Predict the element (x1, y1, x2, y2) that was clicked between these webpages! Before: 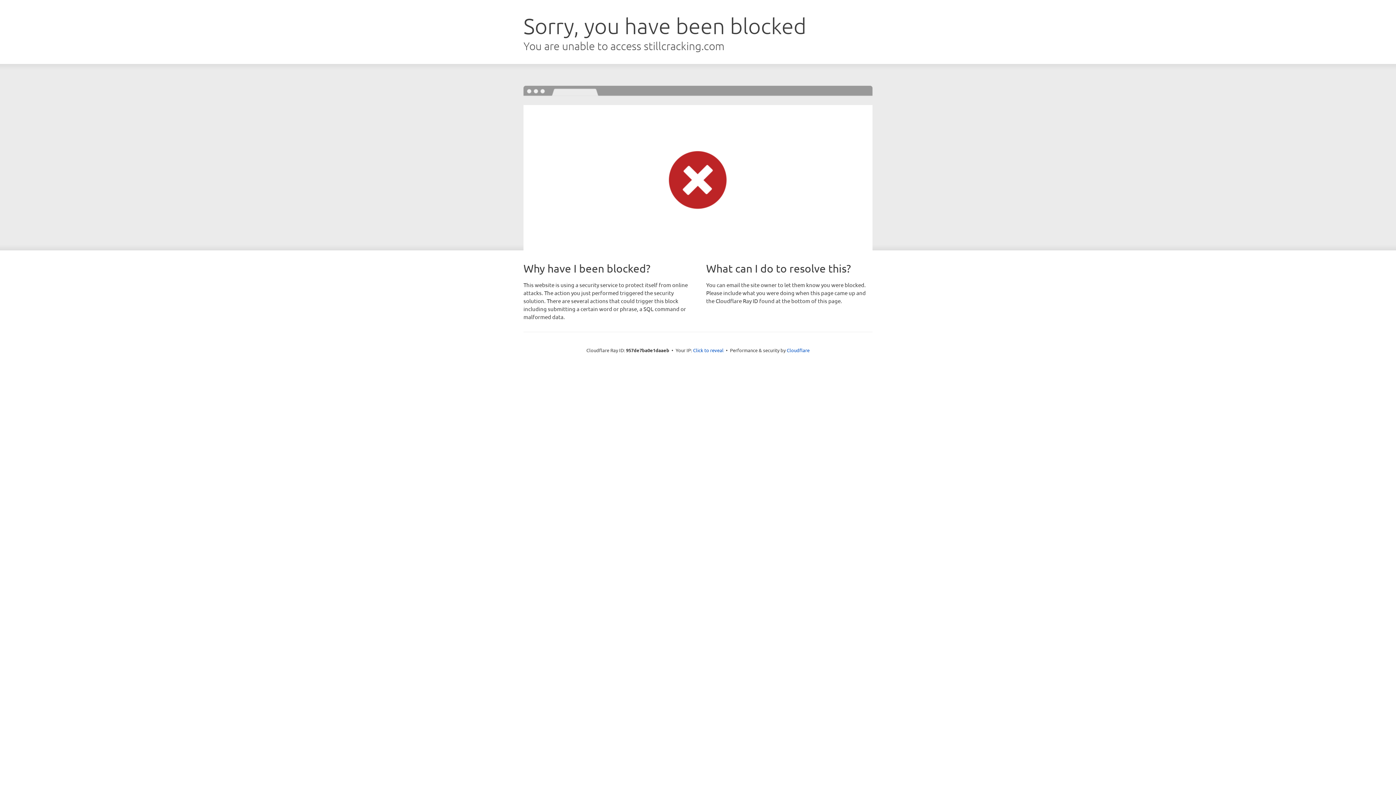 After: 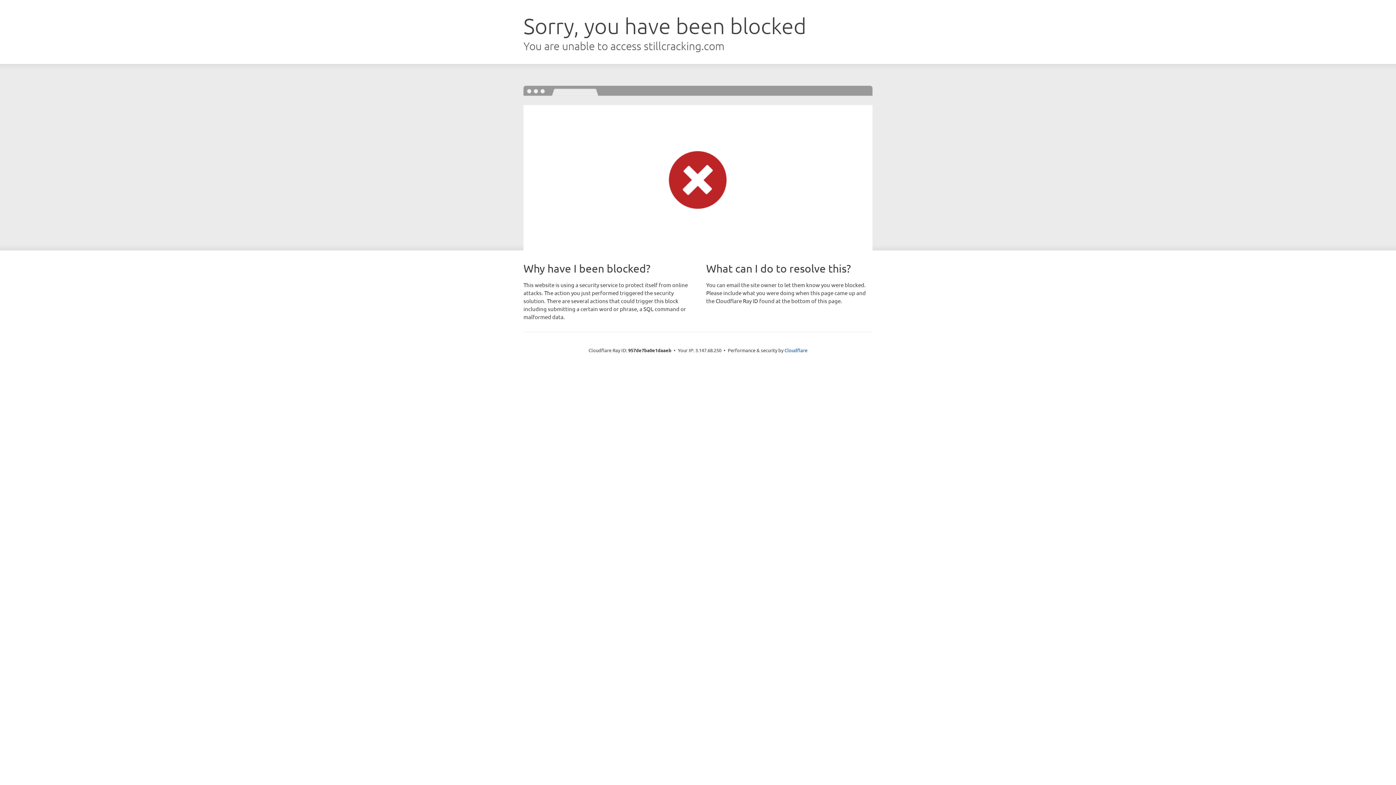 Action: label: Click to reveal bbox: (693, 346, 723, 353)